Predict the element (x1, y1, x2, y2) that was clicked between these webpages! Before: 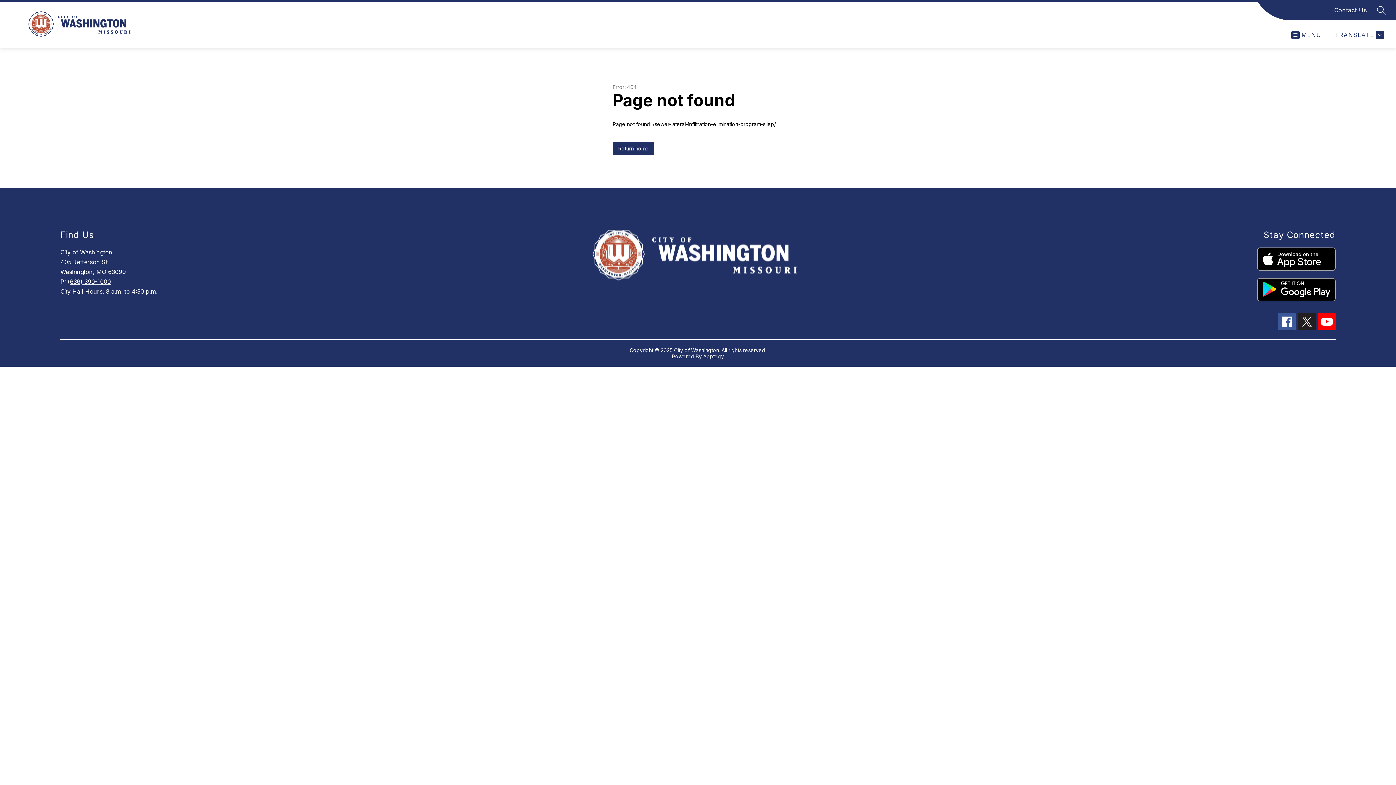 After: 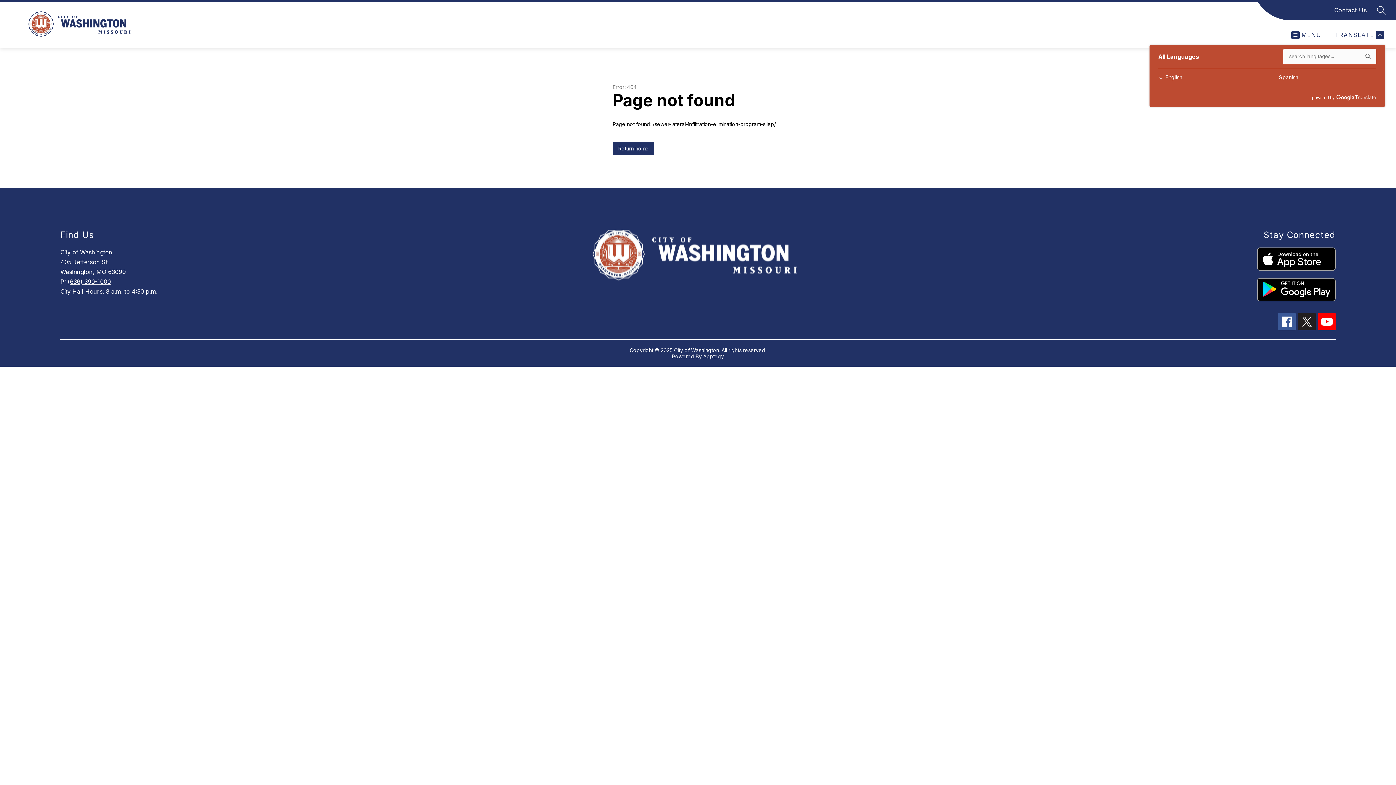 Action: bbox: (1333, 30, 1384, 39) label: Translate Site